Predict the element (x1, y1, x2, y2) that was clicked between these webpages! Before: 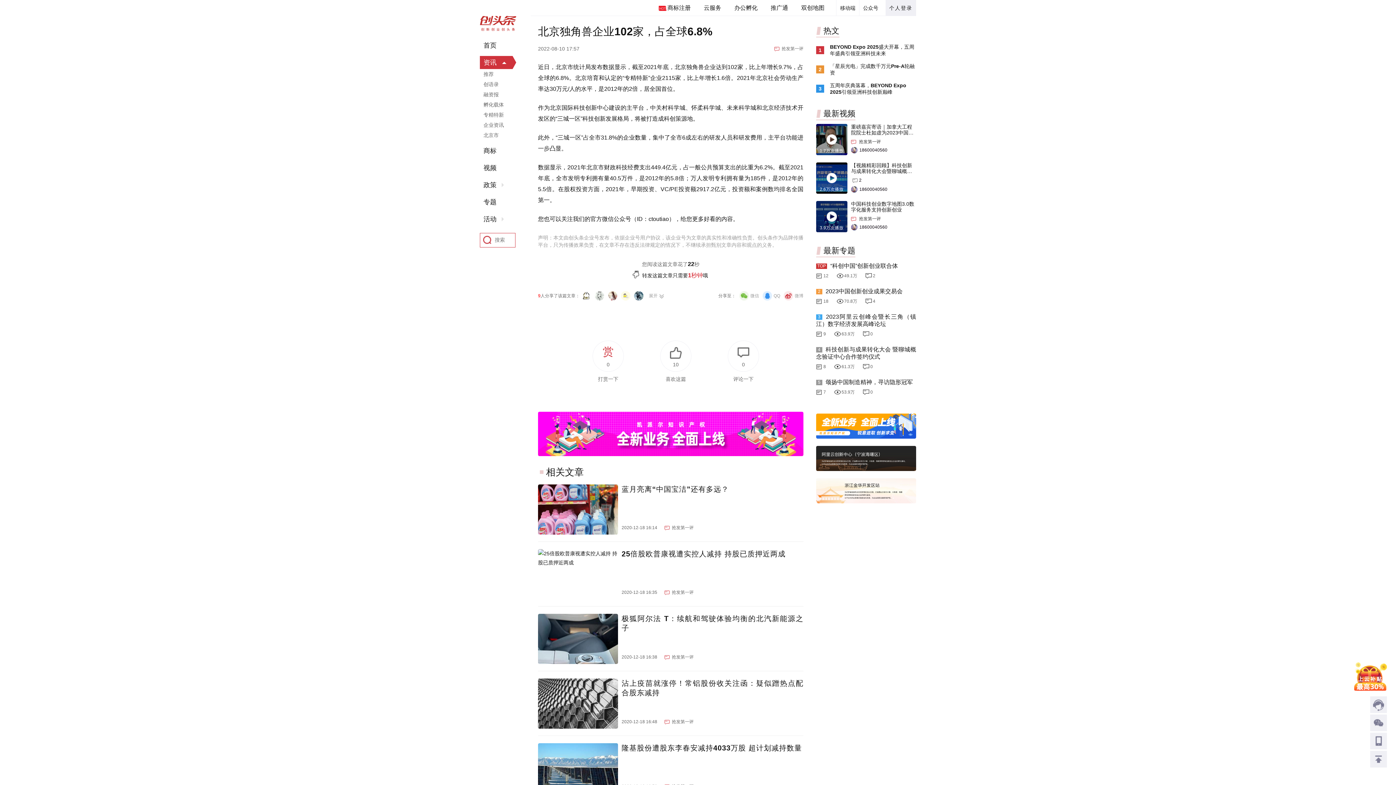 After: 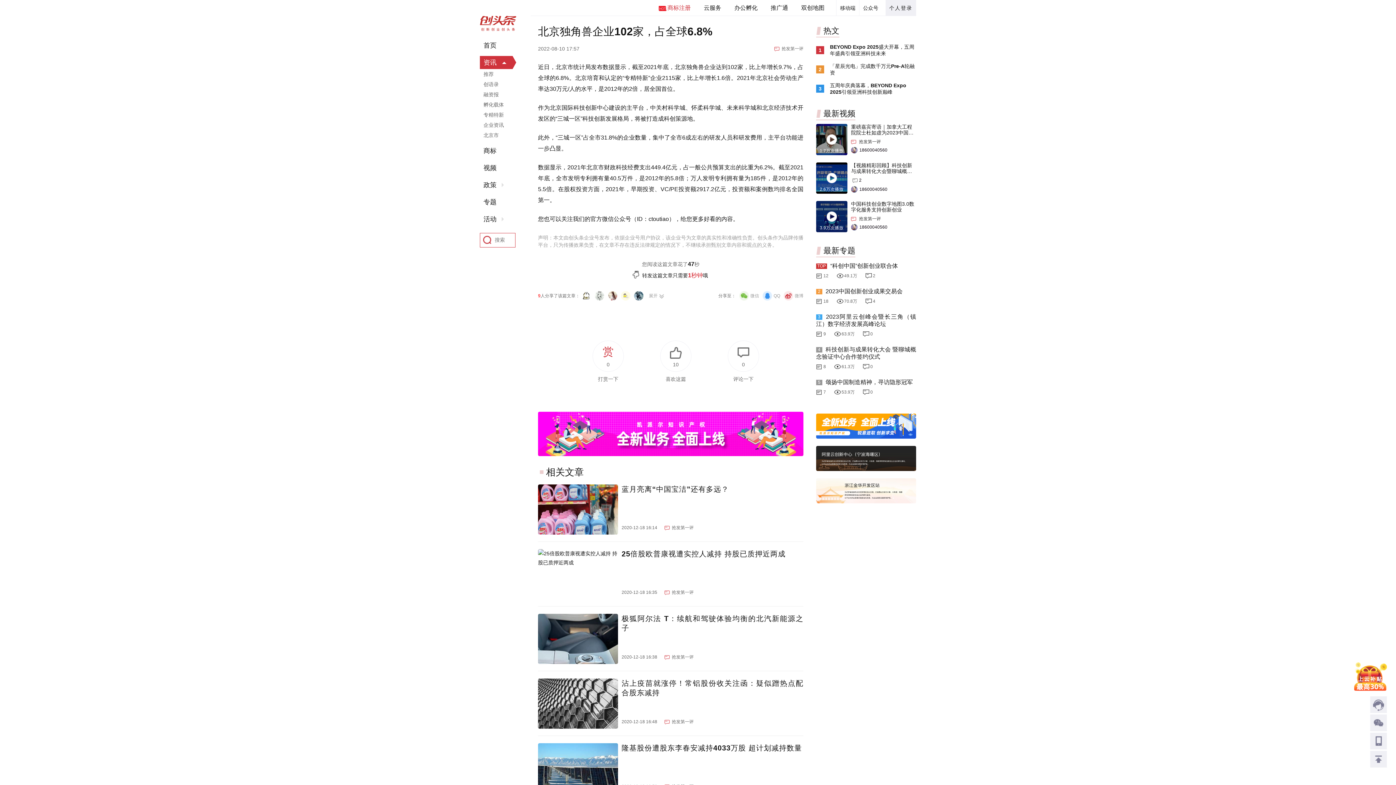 Action: label: 商标注册 bbox: (667, 4, 690, 10)